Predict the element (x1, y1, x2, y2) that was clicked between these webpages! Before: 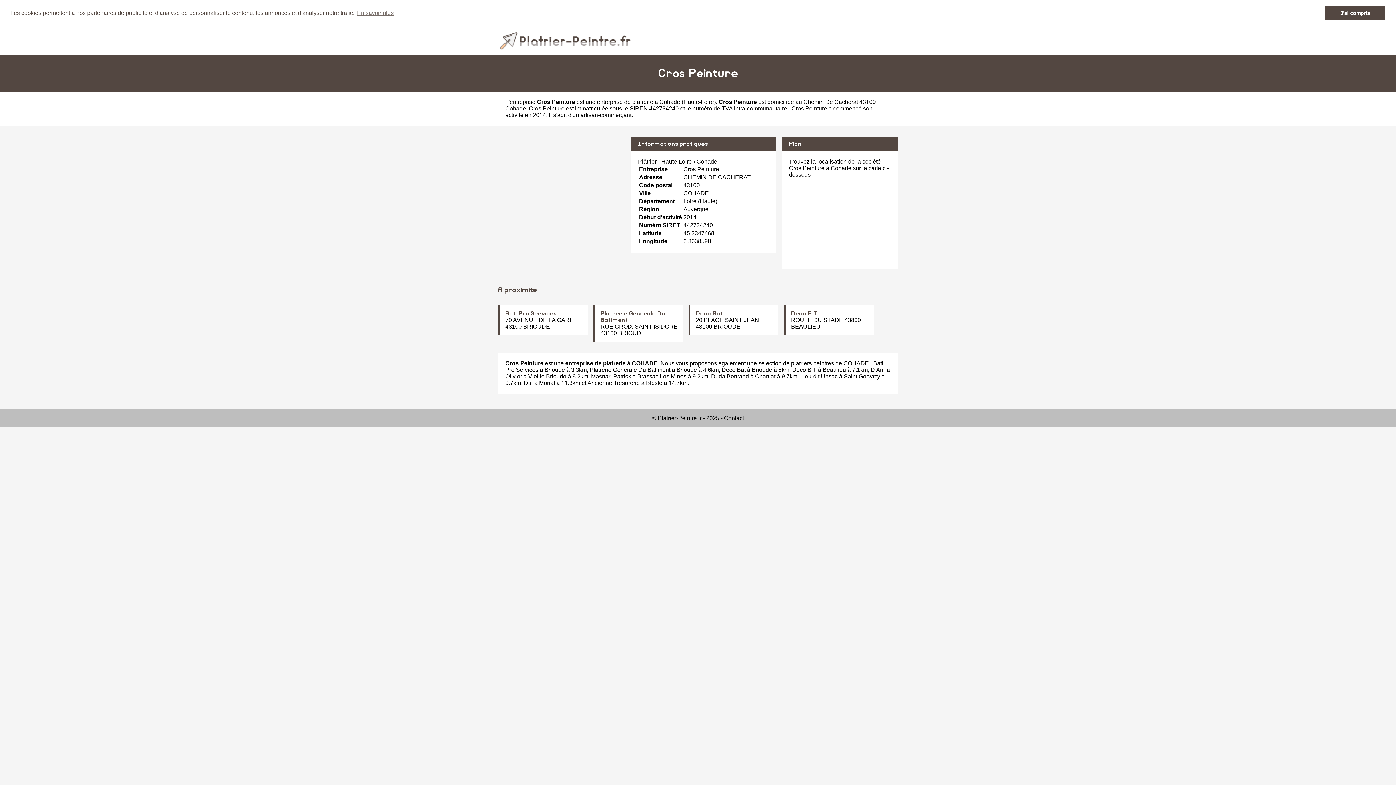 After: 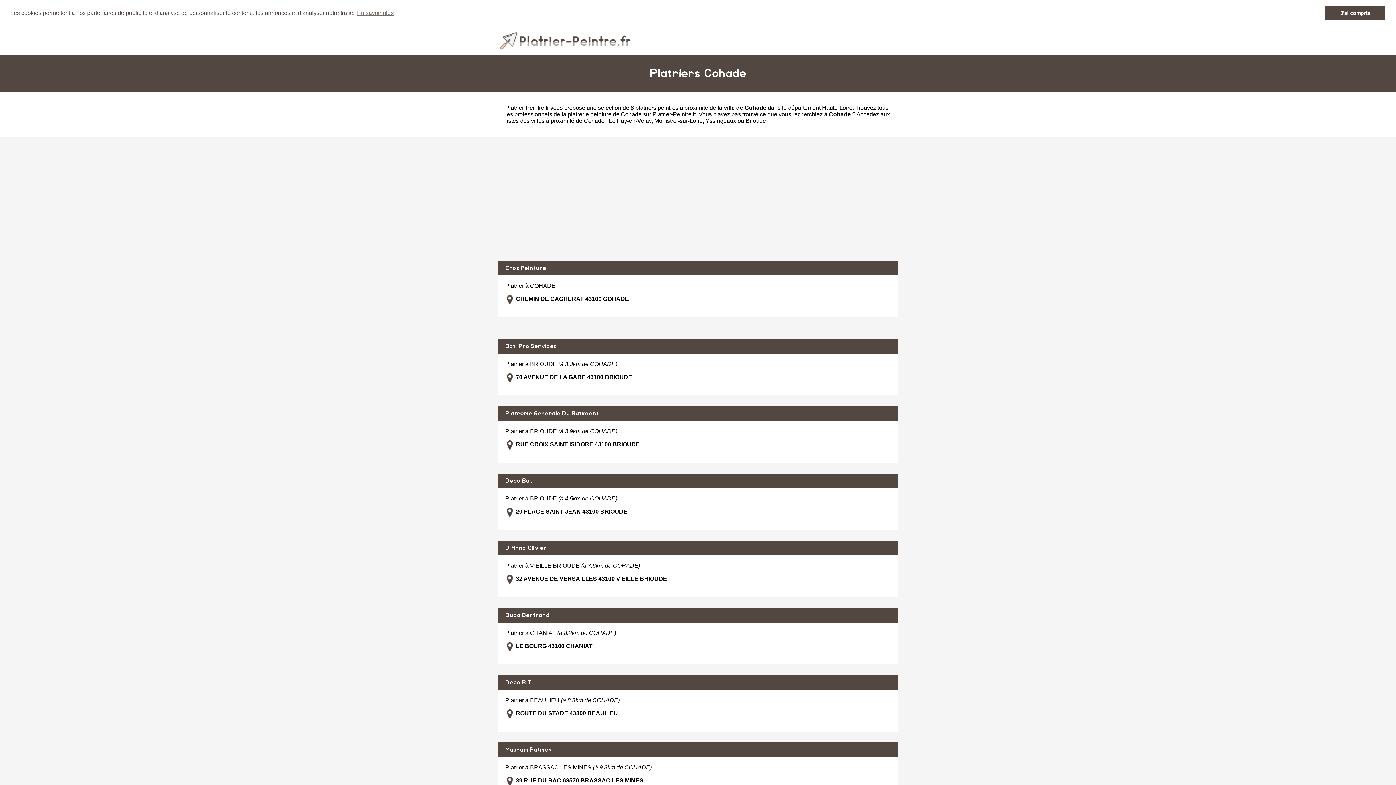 Action: label: Cohade bbox: (696, 158, 717, 164)